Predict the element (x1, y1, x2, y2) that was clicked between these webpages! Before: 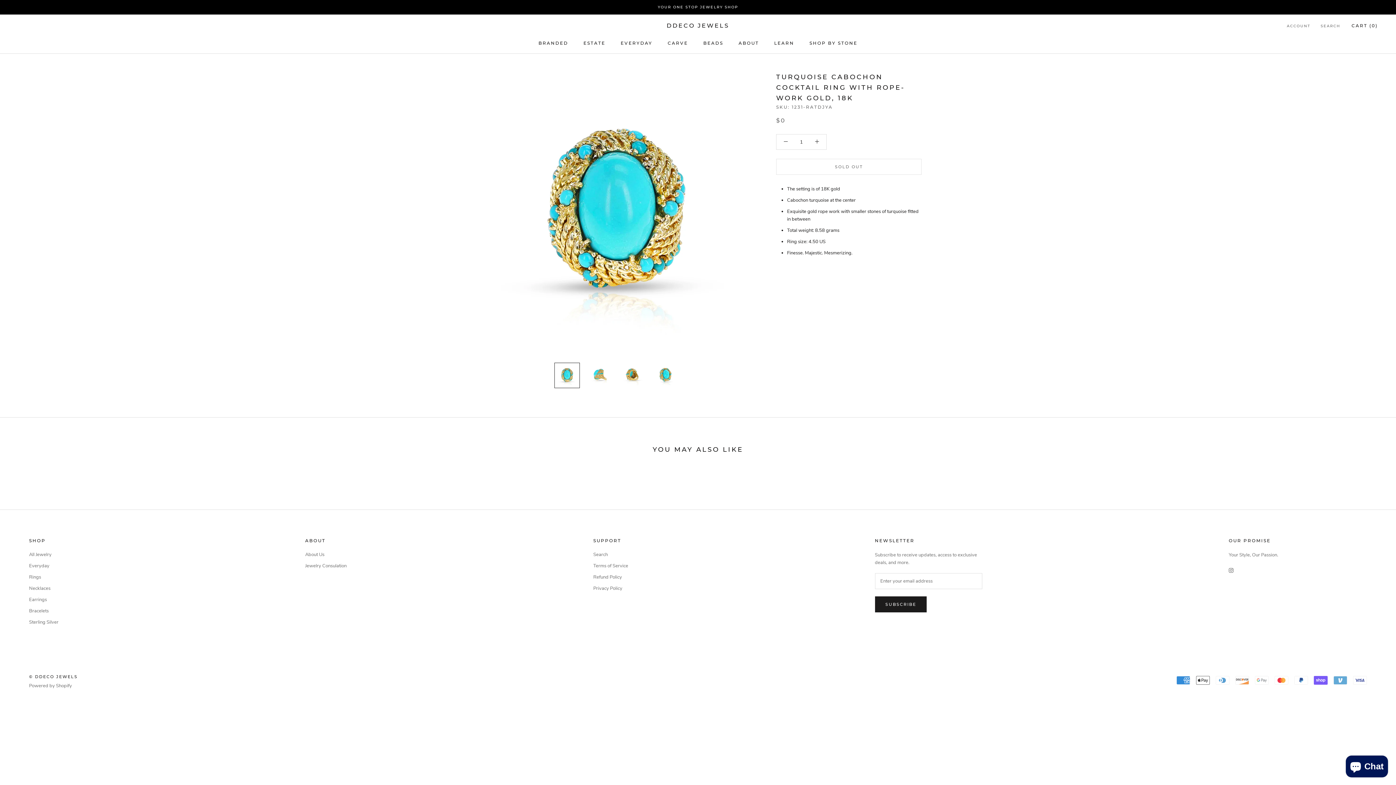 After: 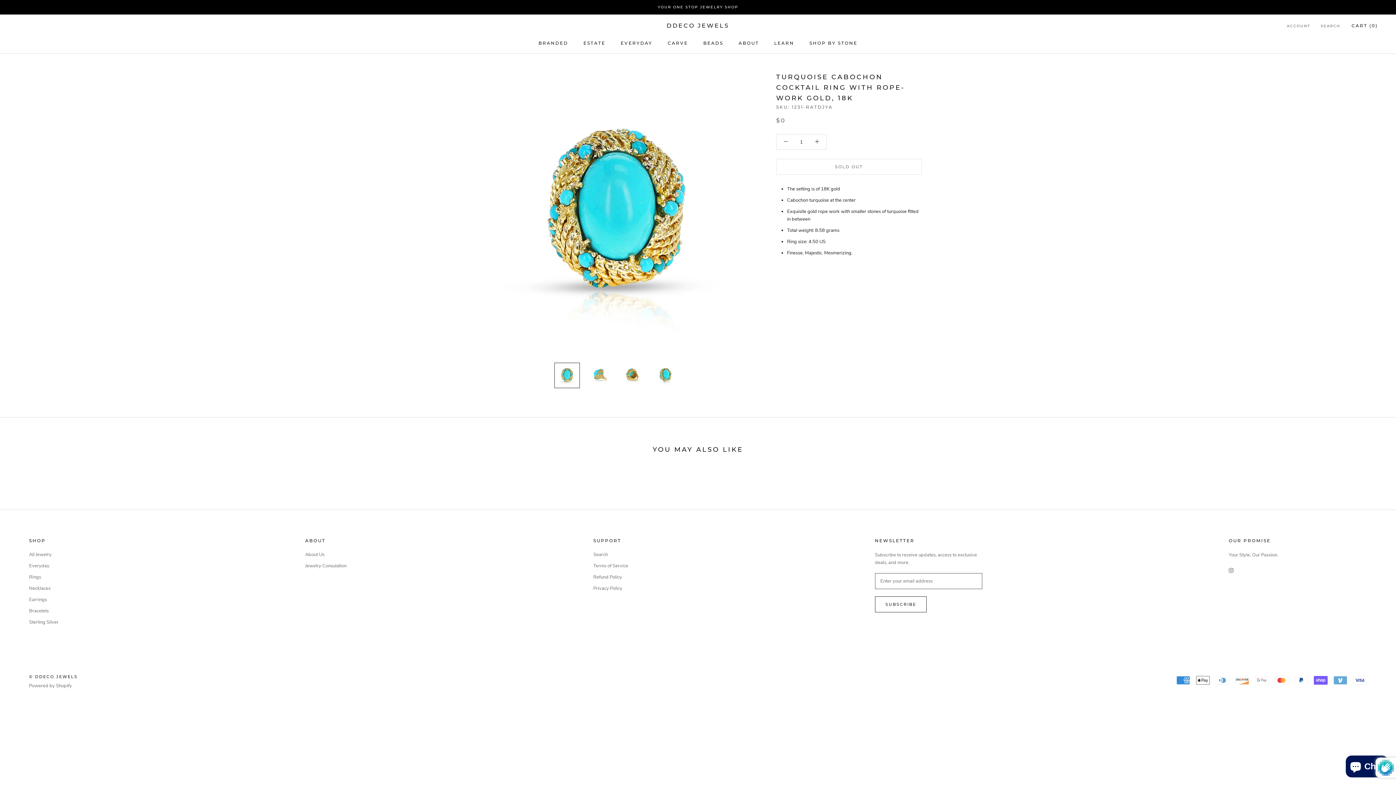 Action: bbox: (875, 596, 927, 612) label: SUBSCRIBE